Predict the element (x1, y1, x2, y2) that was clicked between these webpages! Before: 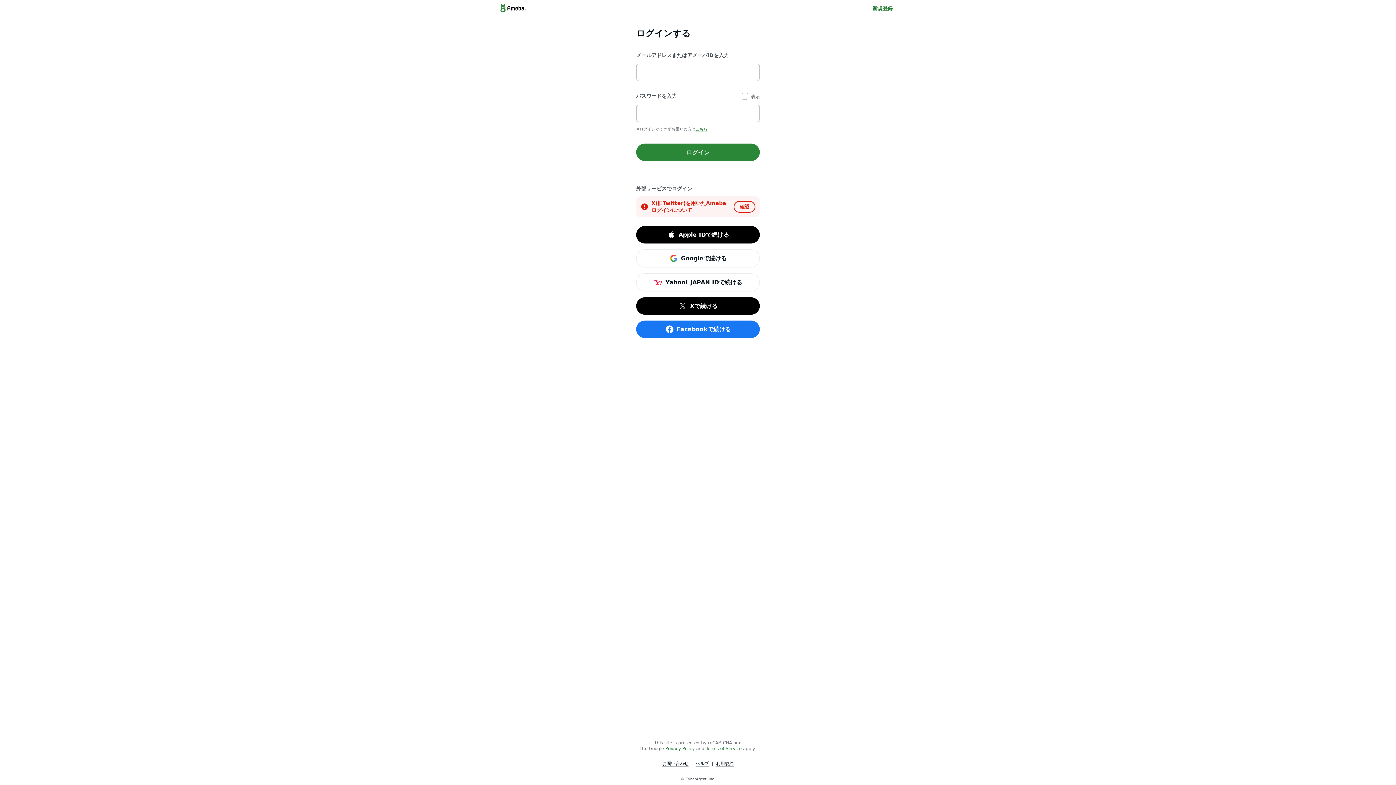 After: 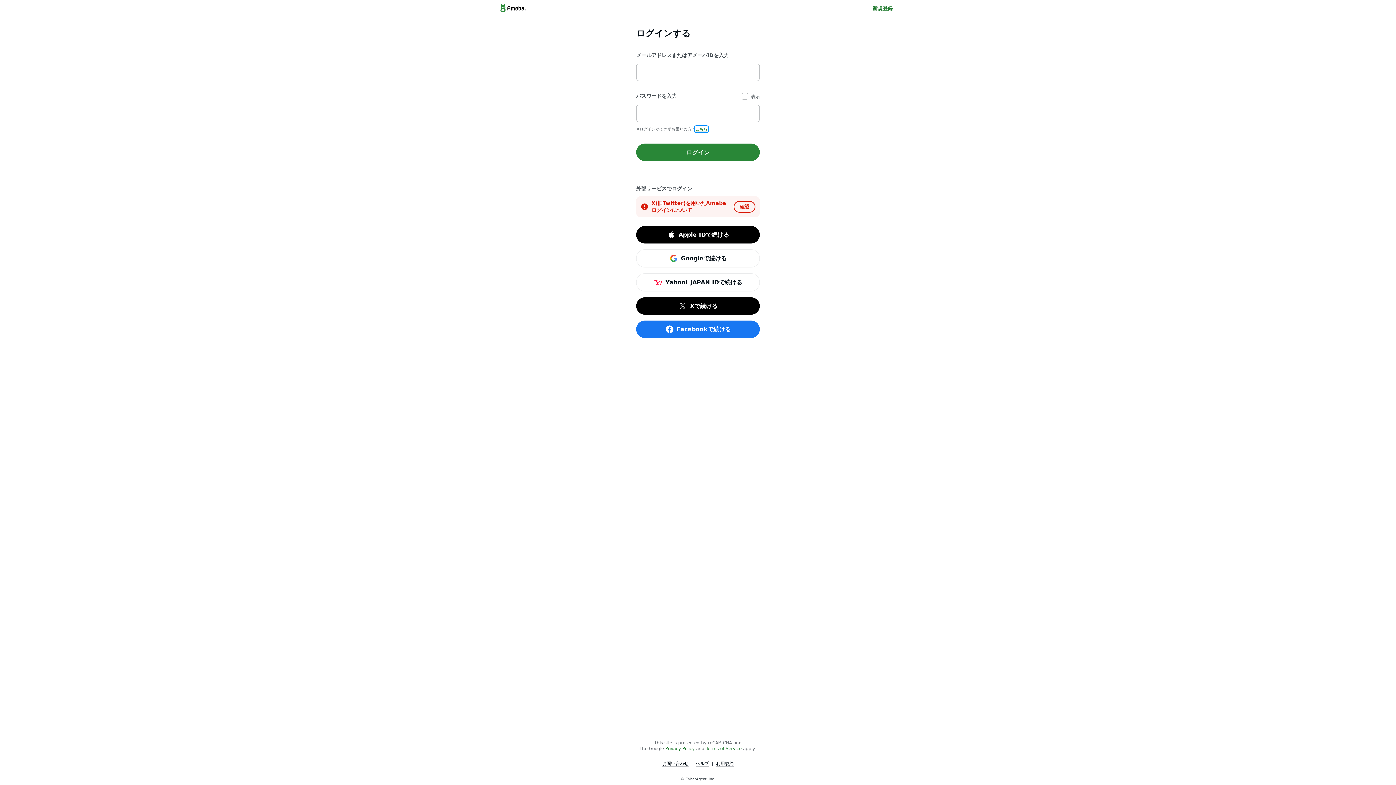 Action: label: こちら bbox: (695, 127, 707, 131)